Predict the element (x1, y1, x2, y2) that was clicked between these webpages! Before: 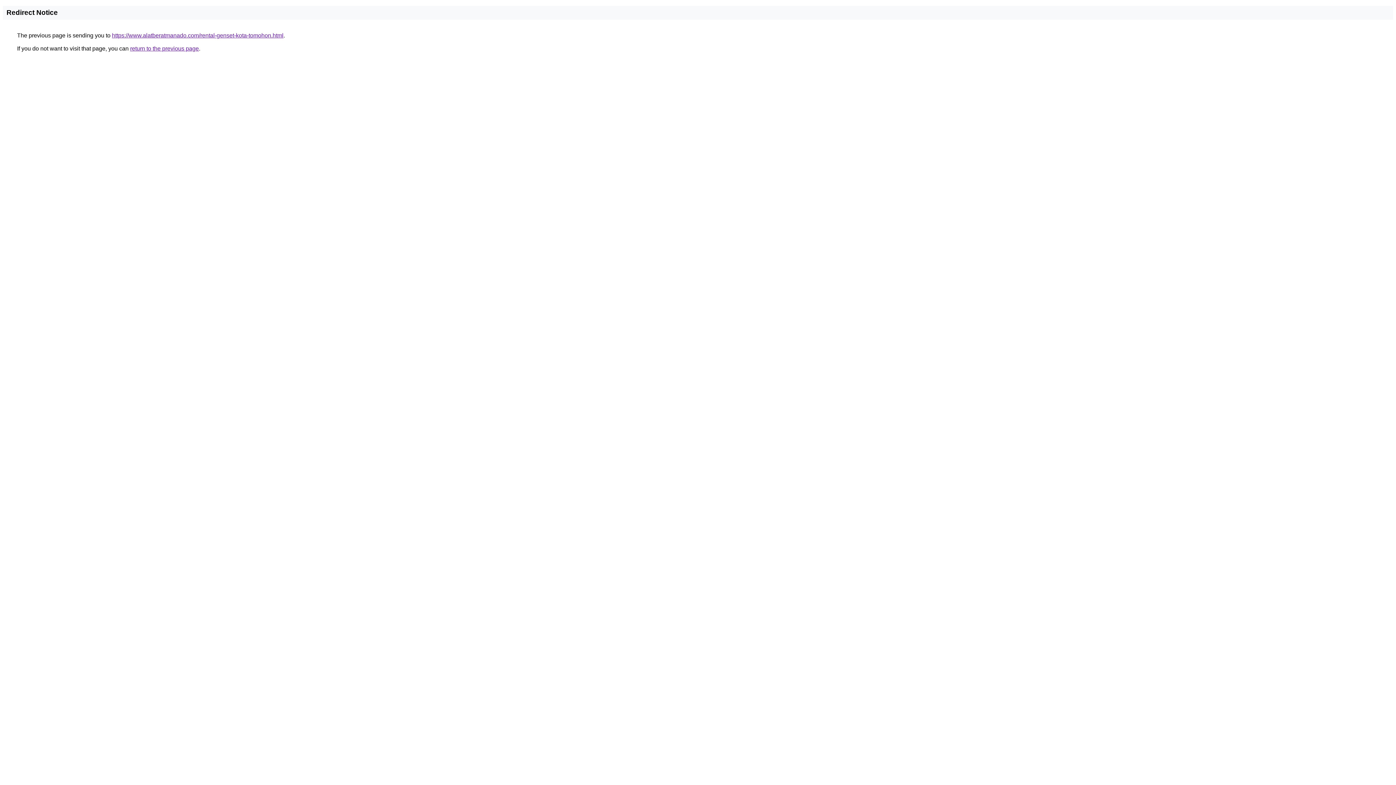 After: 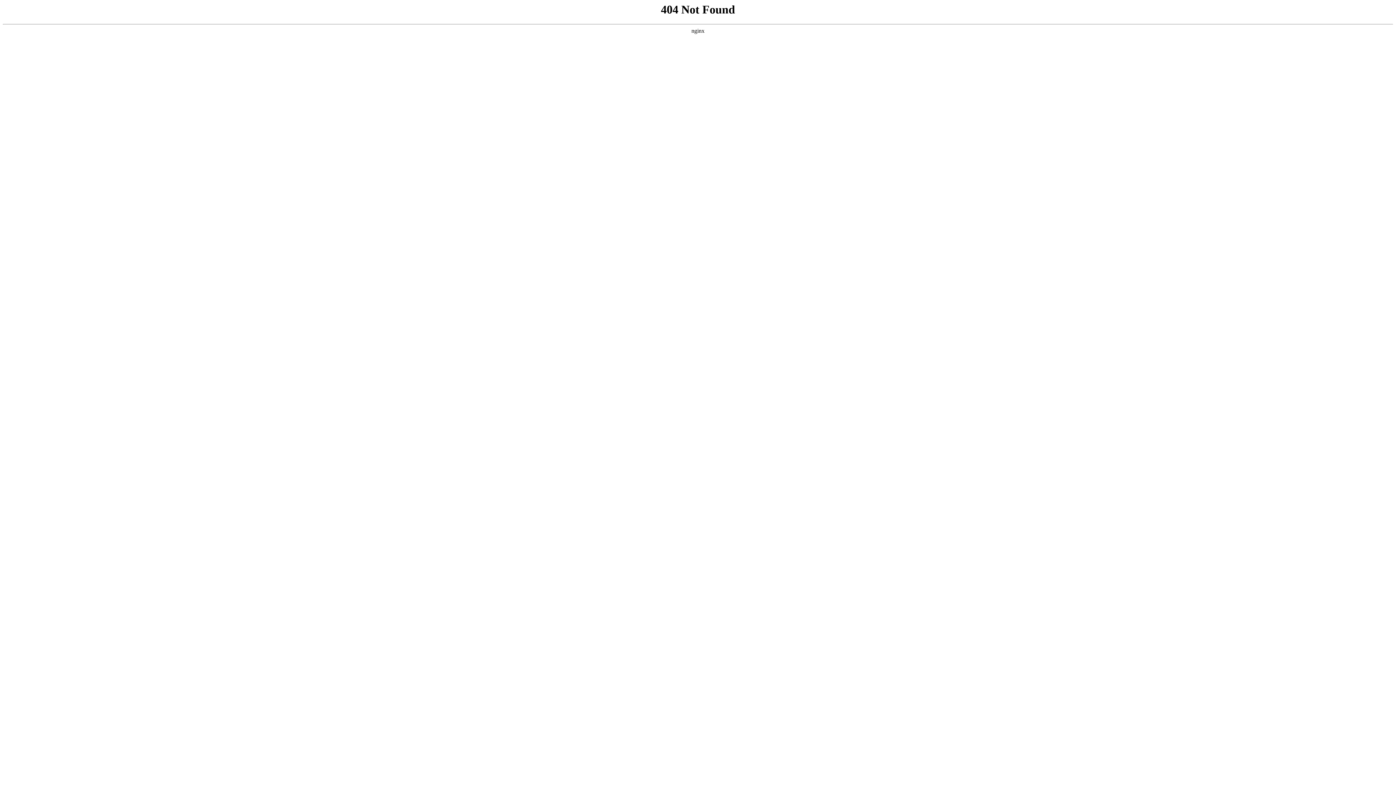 Action: bbox: (112, 32, 283, 38) label: https://www.alatberatmanado.com/rental-genset-kota-tomohon.html